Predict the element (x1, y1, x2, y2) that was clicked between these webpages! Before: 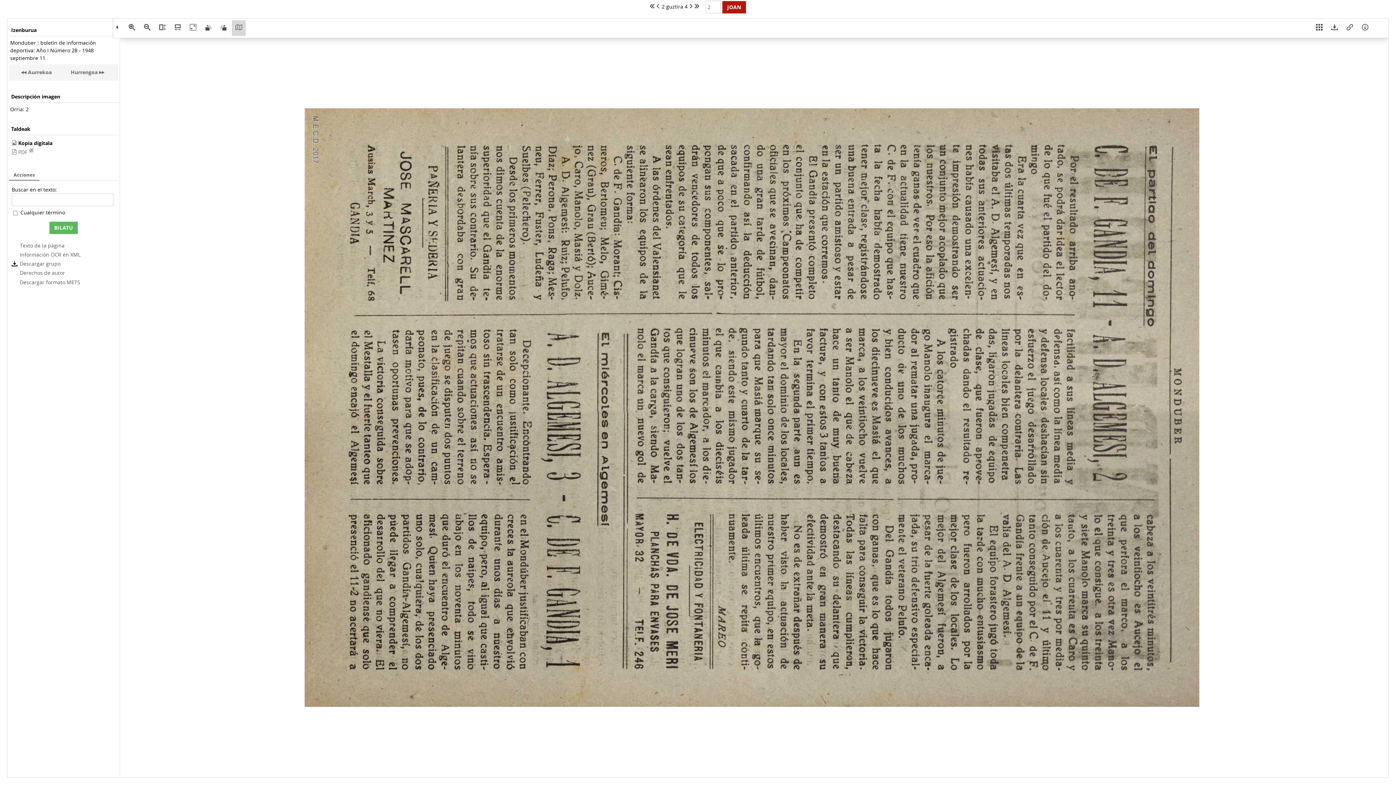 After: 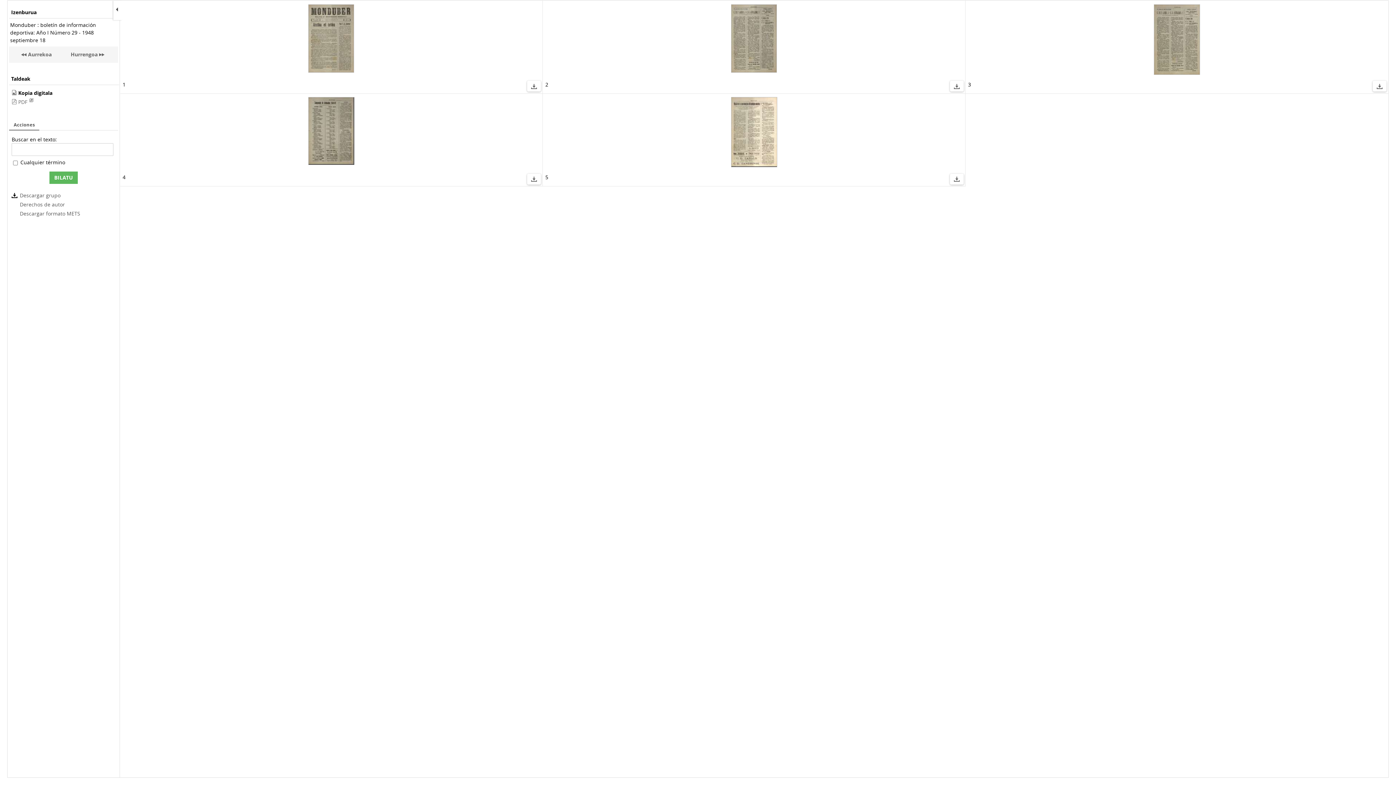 Action: bbox: (66, 68, 111, 77) label:  Hurrengoa 